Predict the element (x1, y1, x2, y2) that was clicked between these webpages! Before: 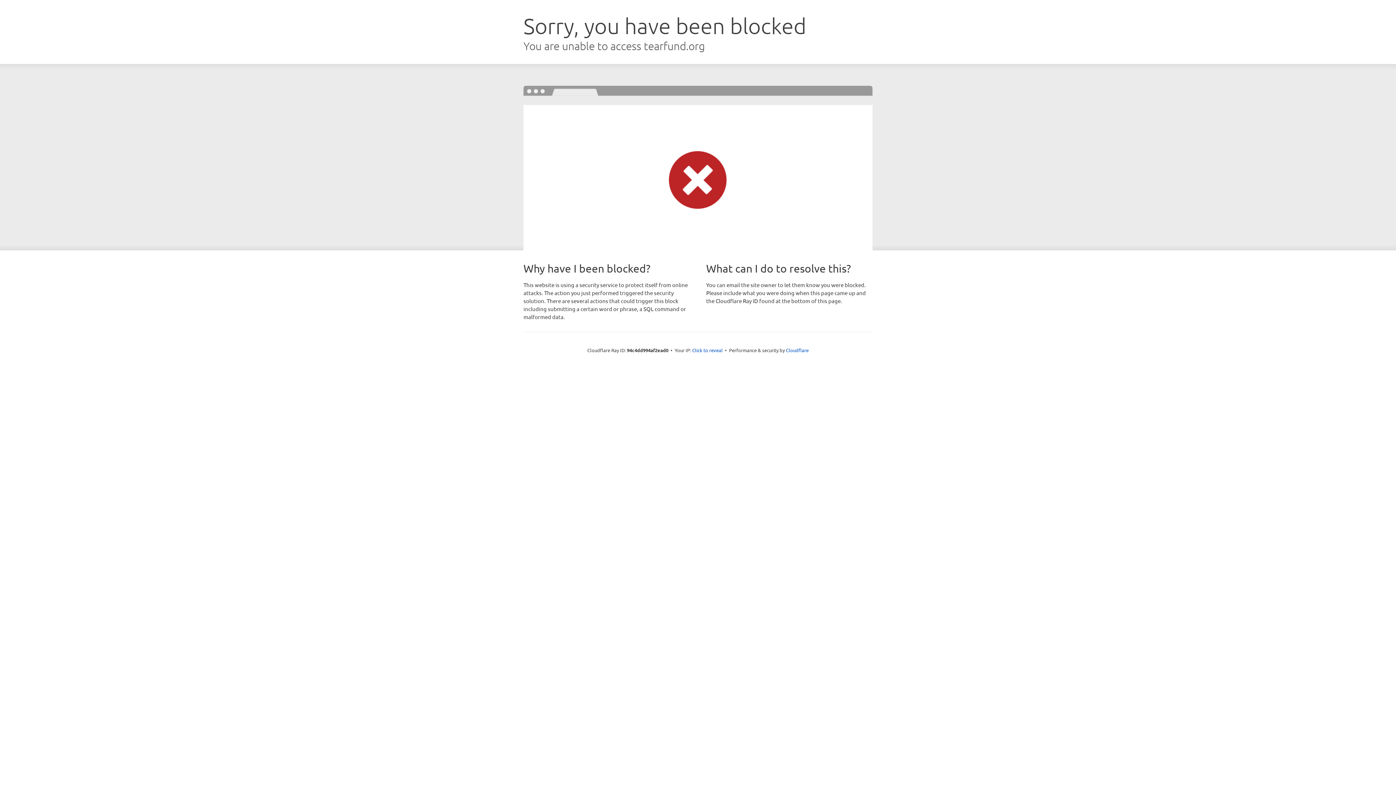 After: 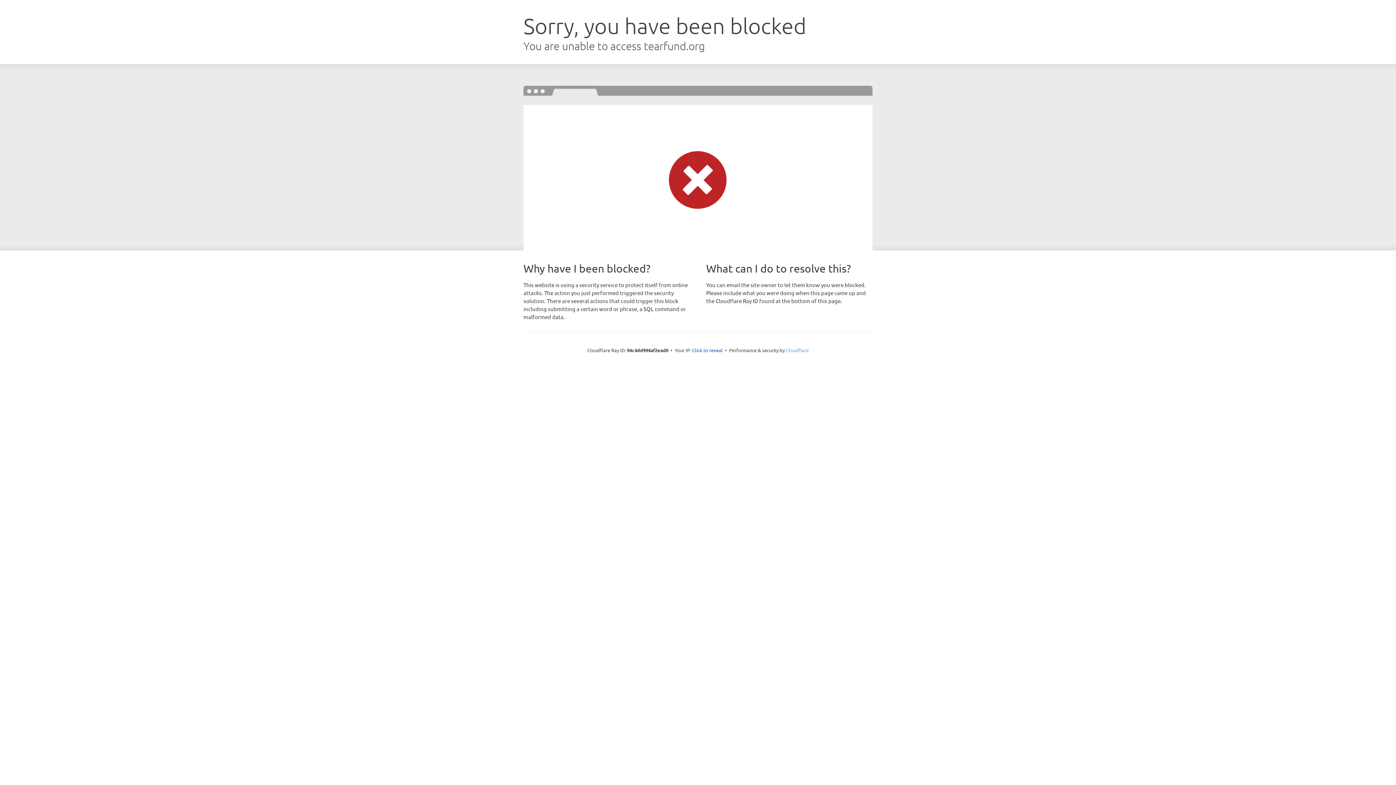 Action: label: Cloudflare bbox: (786, 347, 808, 353)